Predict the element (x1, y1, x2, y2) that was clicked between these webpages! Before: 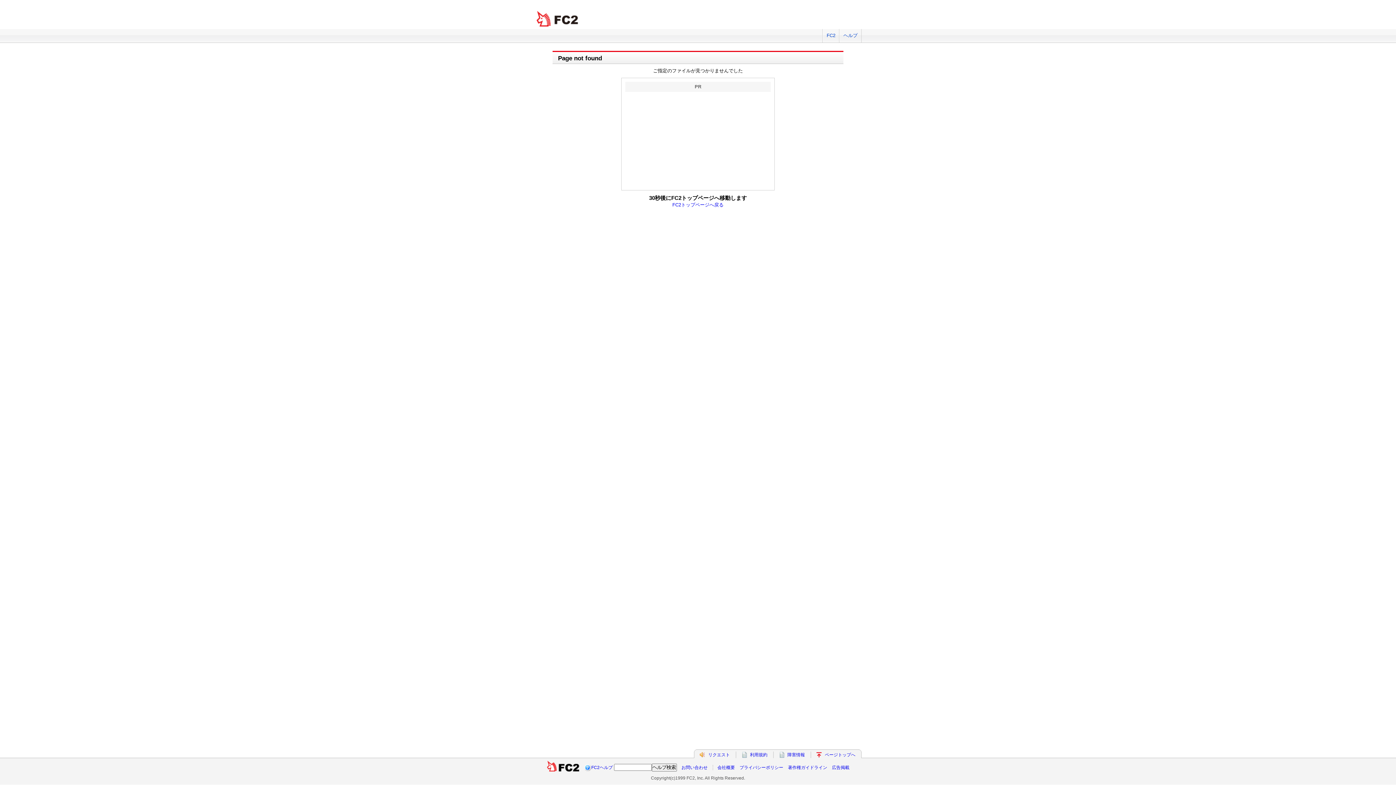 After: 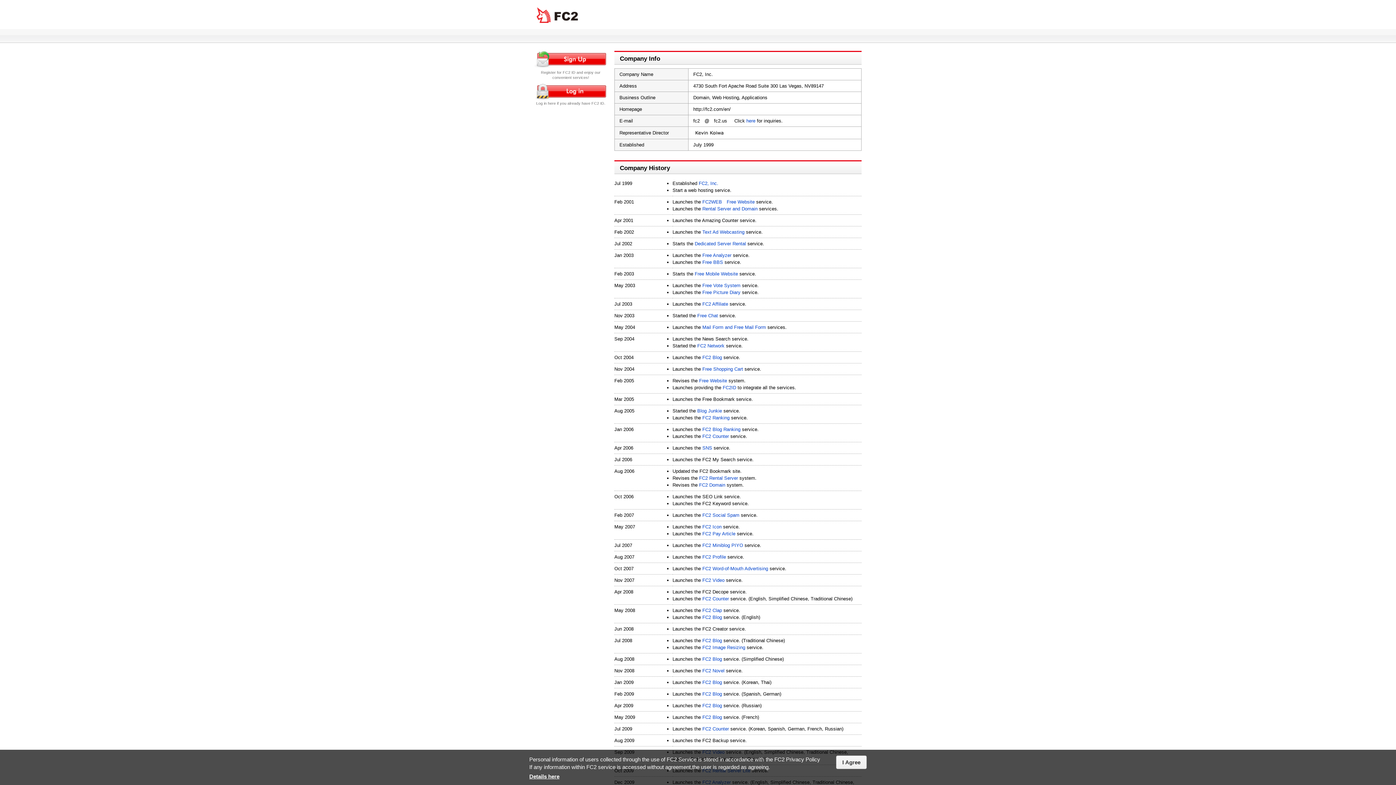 Action: bbox: (717, 765, 735, 770) label: 会社概要